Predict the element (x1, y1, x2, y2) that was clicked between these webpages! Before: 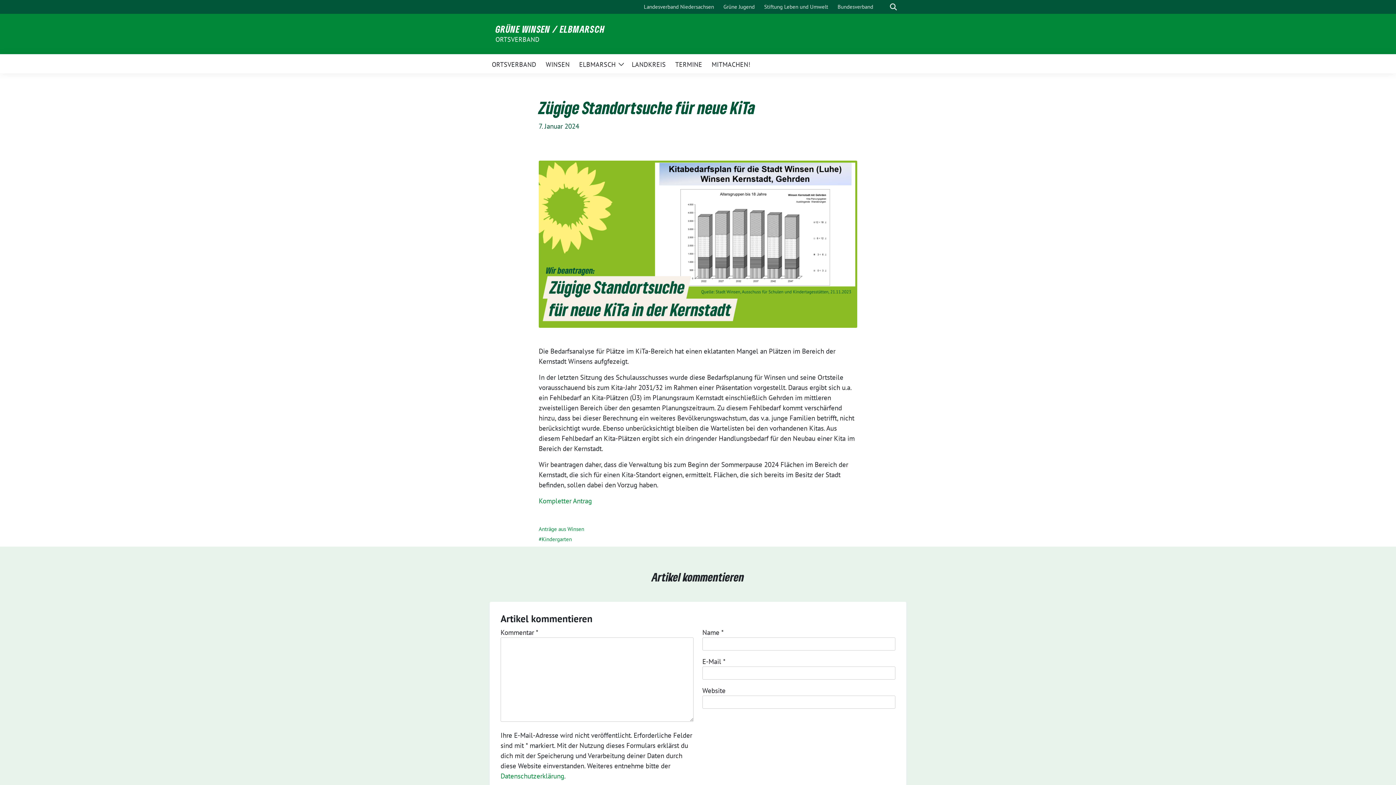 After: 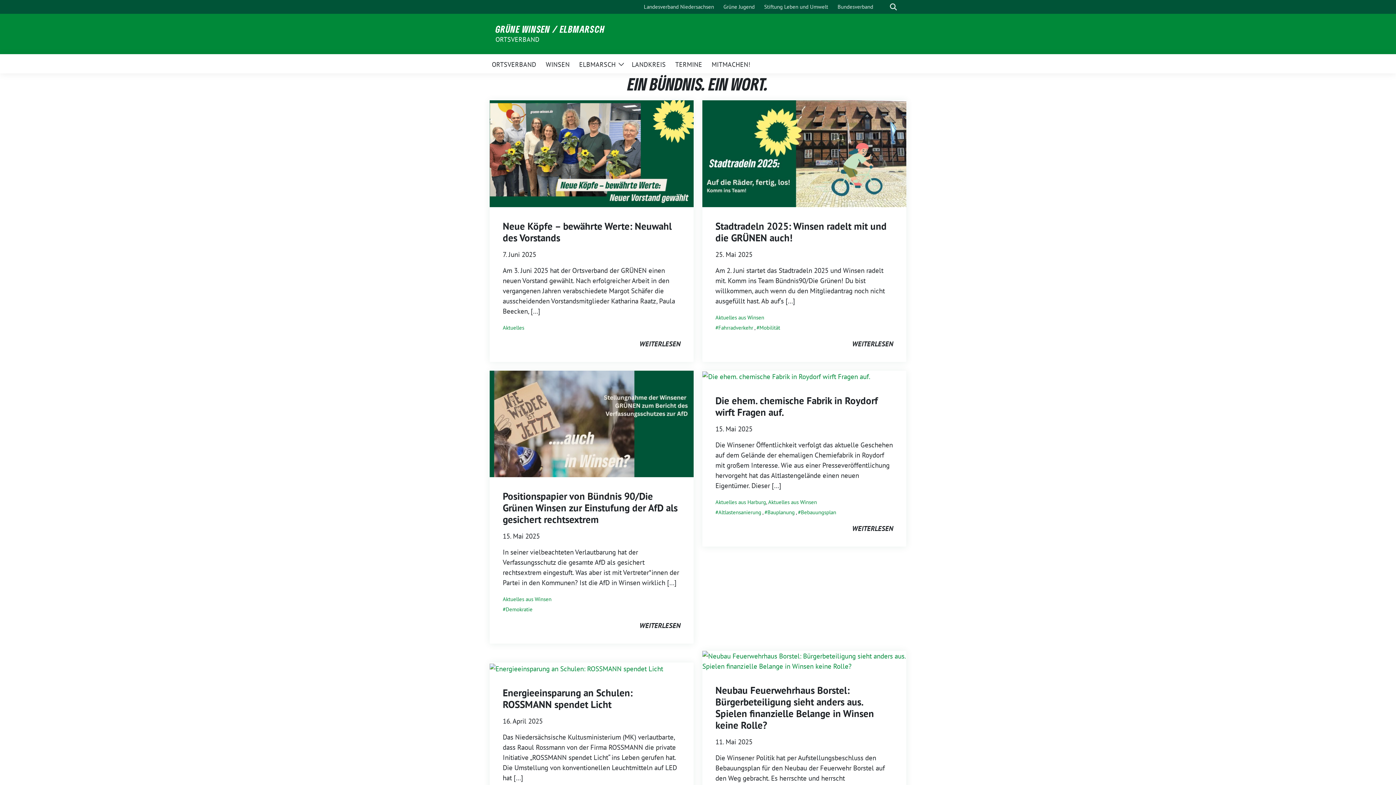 Action: label: GRÜNE WINSEN / ELBMARSCH bbox: (495, 23, 605, 34)